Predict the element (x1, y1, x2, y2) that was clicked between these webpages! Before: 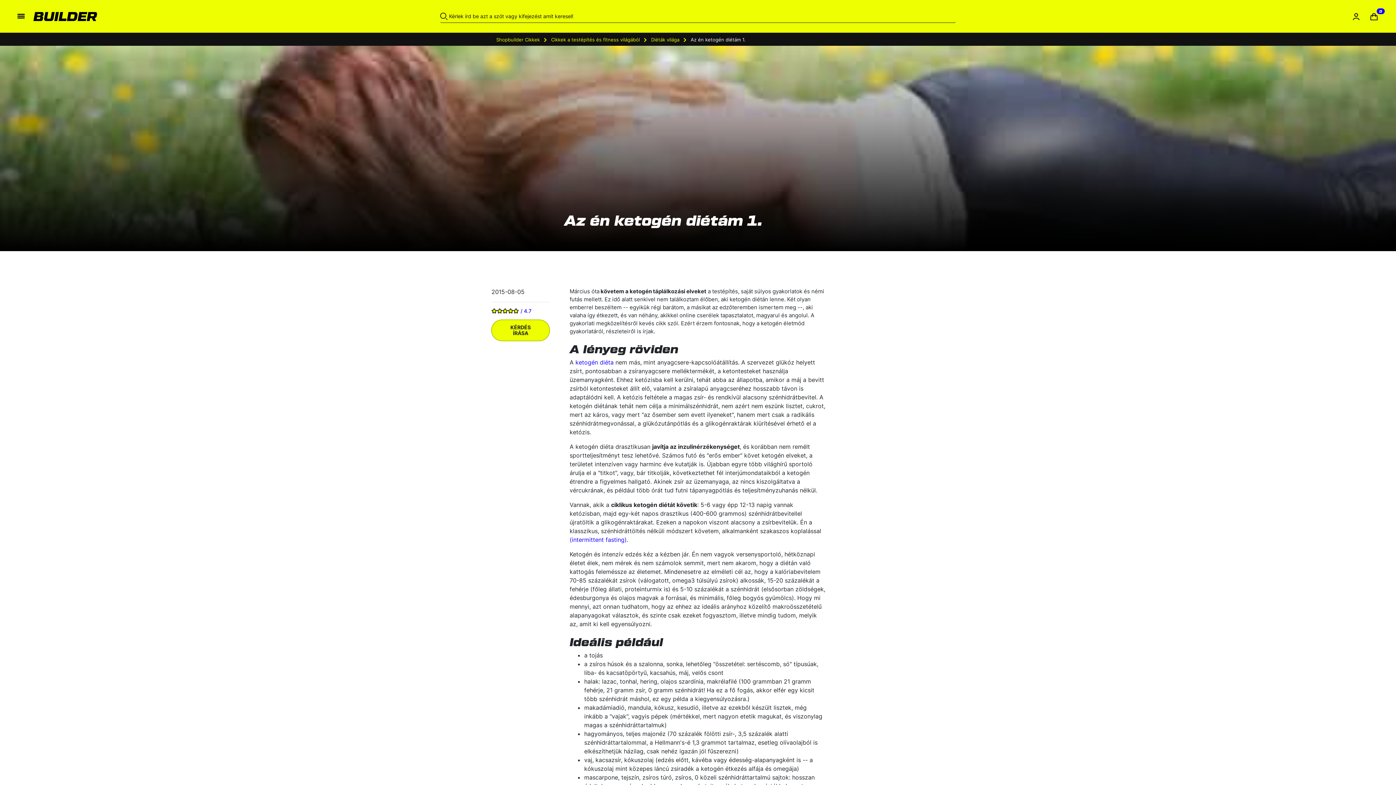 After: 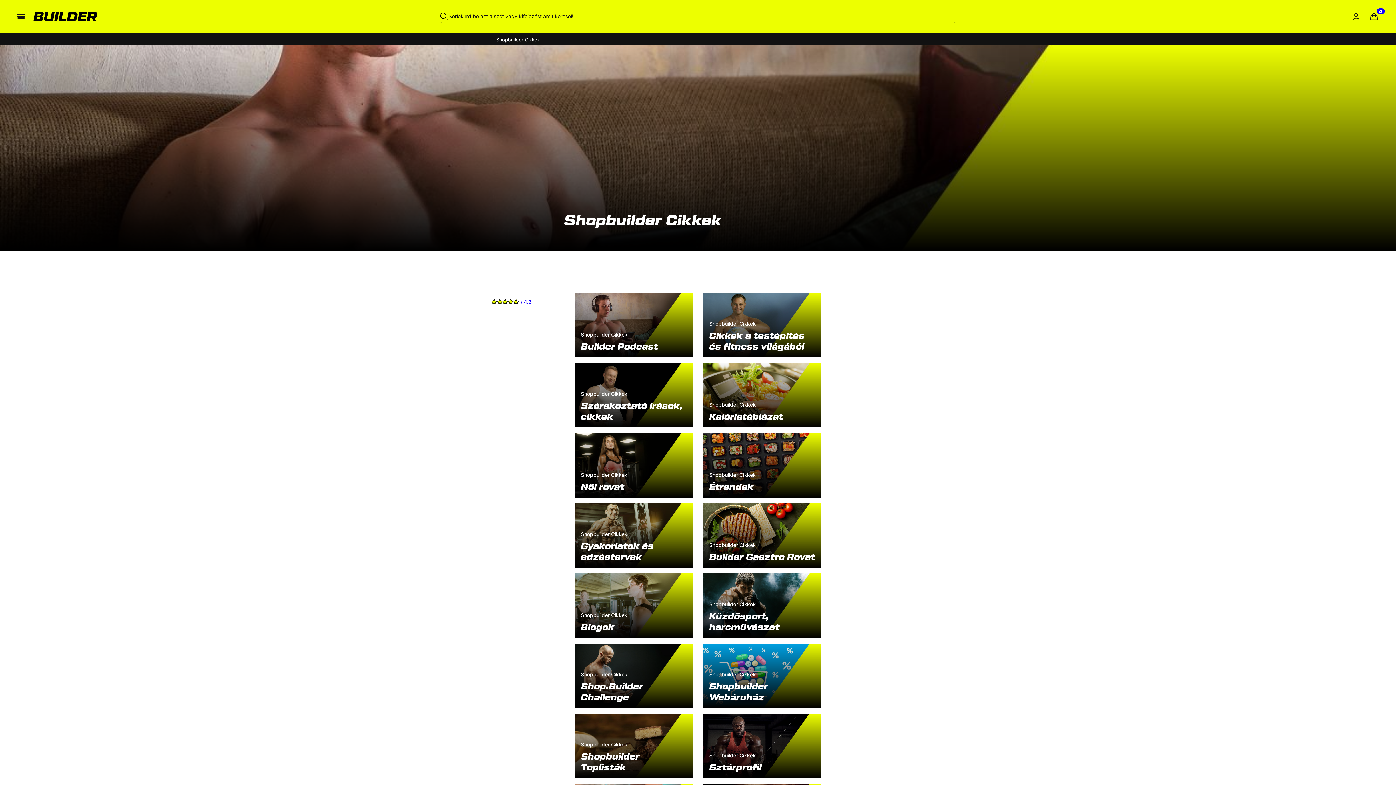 Action: label: Shopbuilder Cikkek bbox: (496, 36, 540, 42)